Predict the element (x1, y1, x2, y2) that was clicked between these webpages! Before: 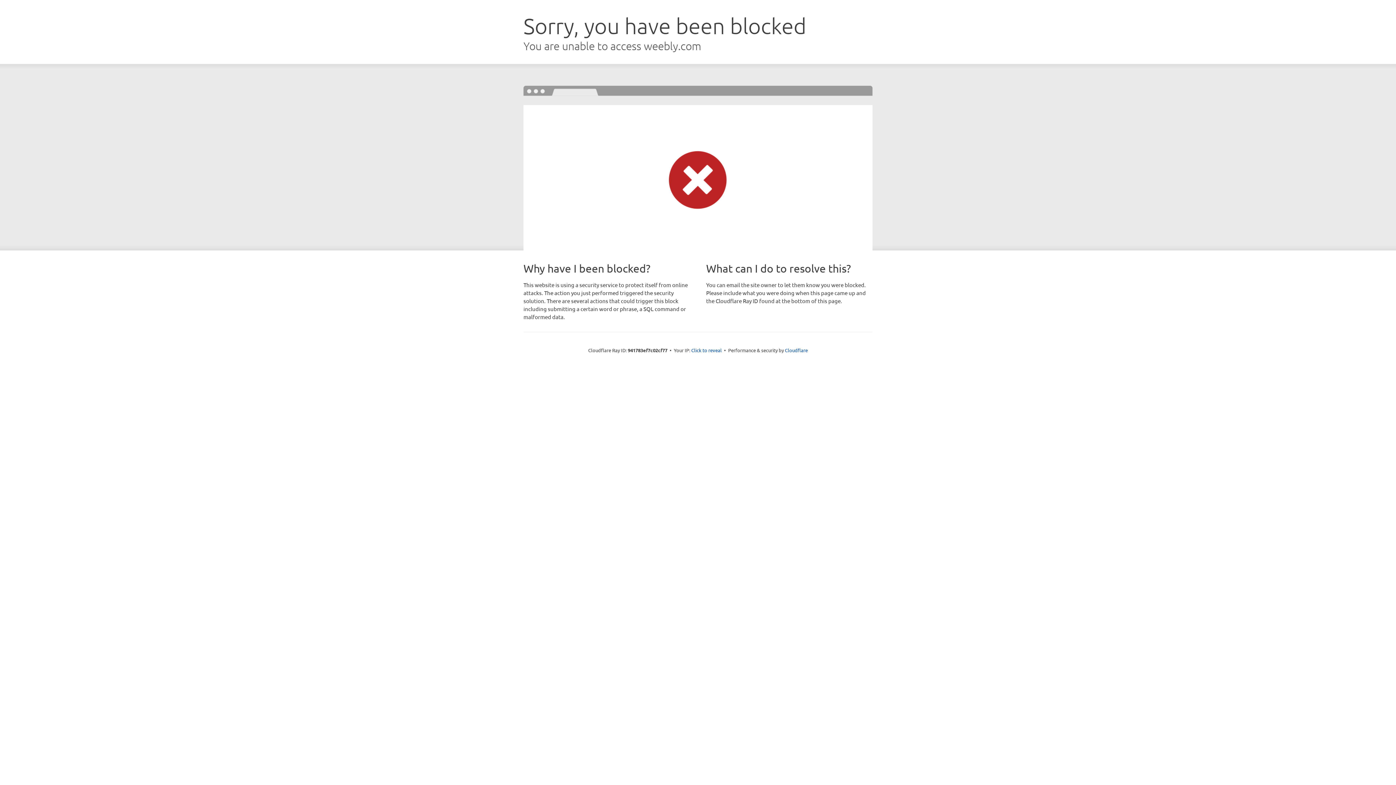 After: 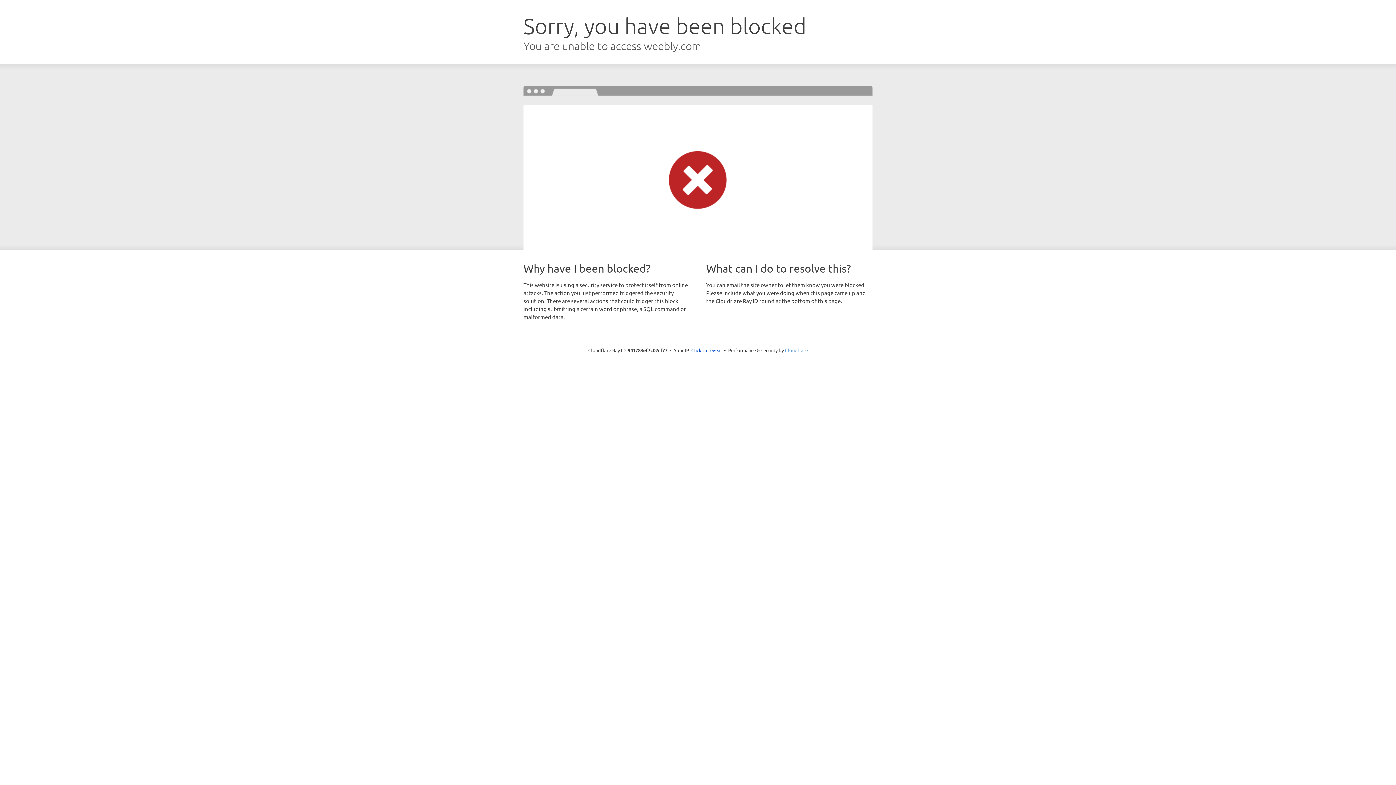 Action: label: Cloudflare bbox: (785, 347, 808, 353)